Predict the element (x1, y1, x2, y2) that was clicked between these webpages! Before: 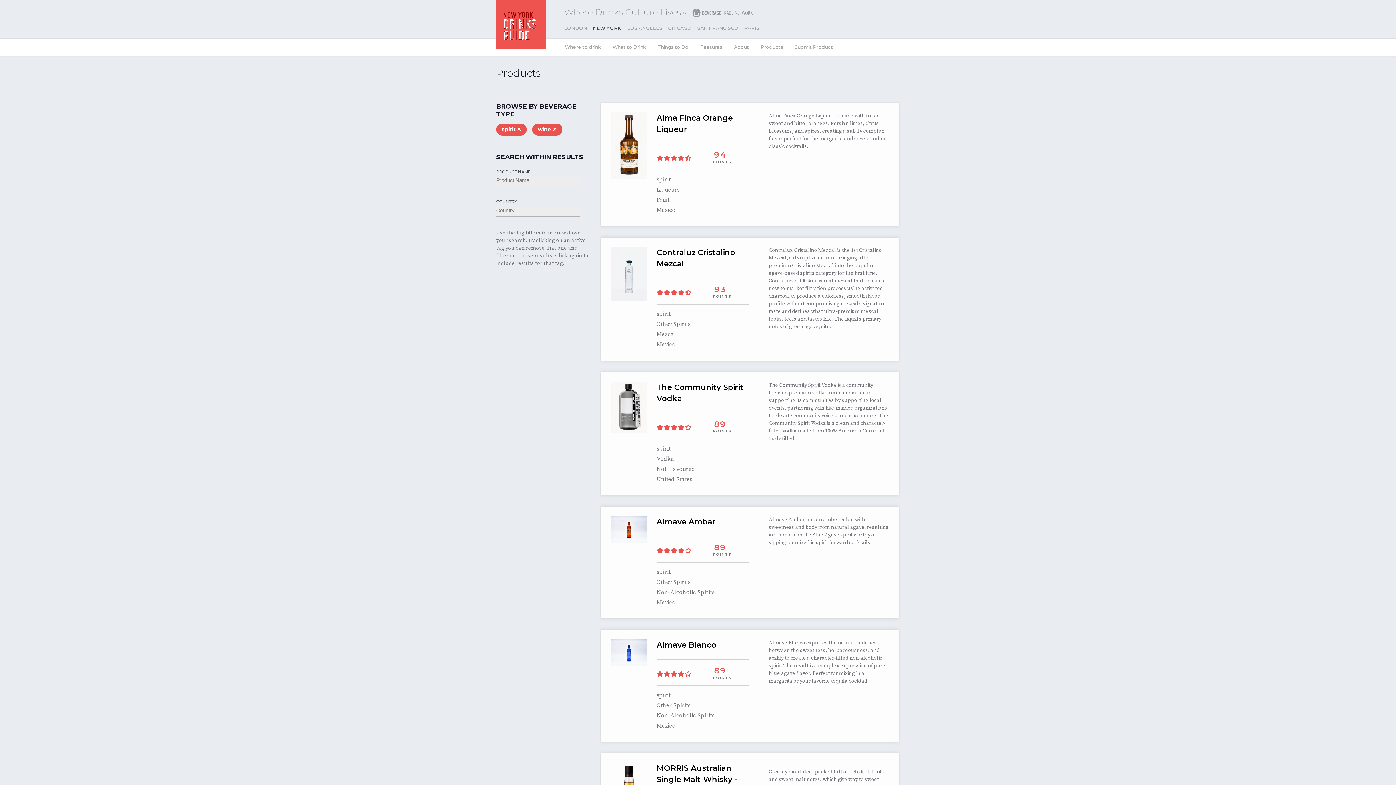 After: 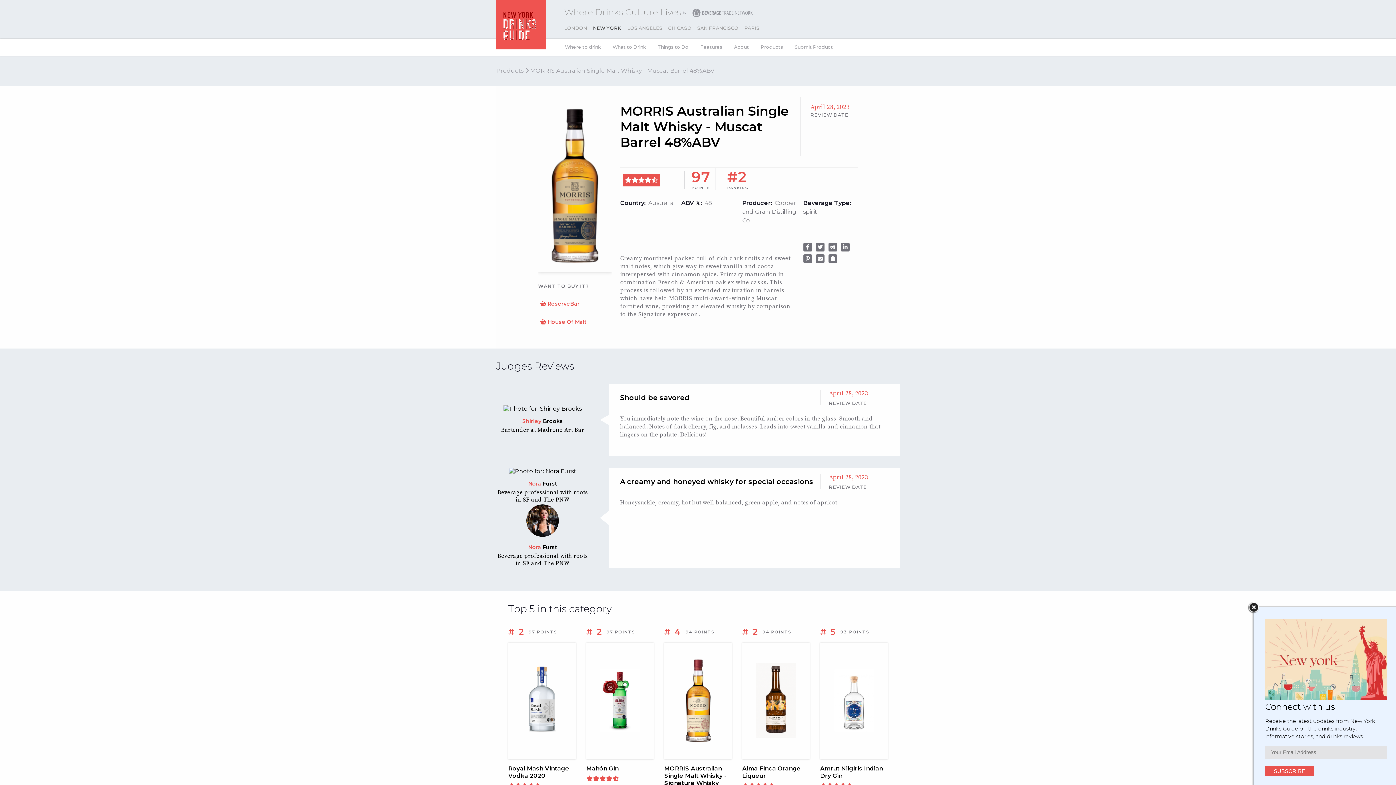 Action: label: MORRIS Australian Single Malt Whisky - Muscat Barrel 48%ABV bbox: (656, 764, 748, 795)